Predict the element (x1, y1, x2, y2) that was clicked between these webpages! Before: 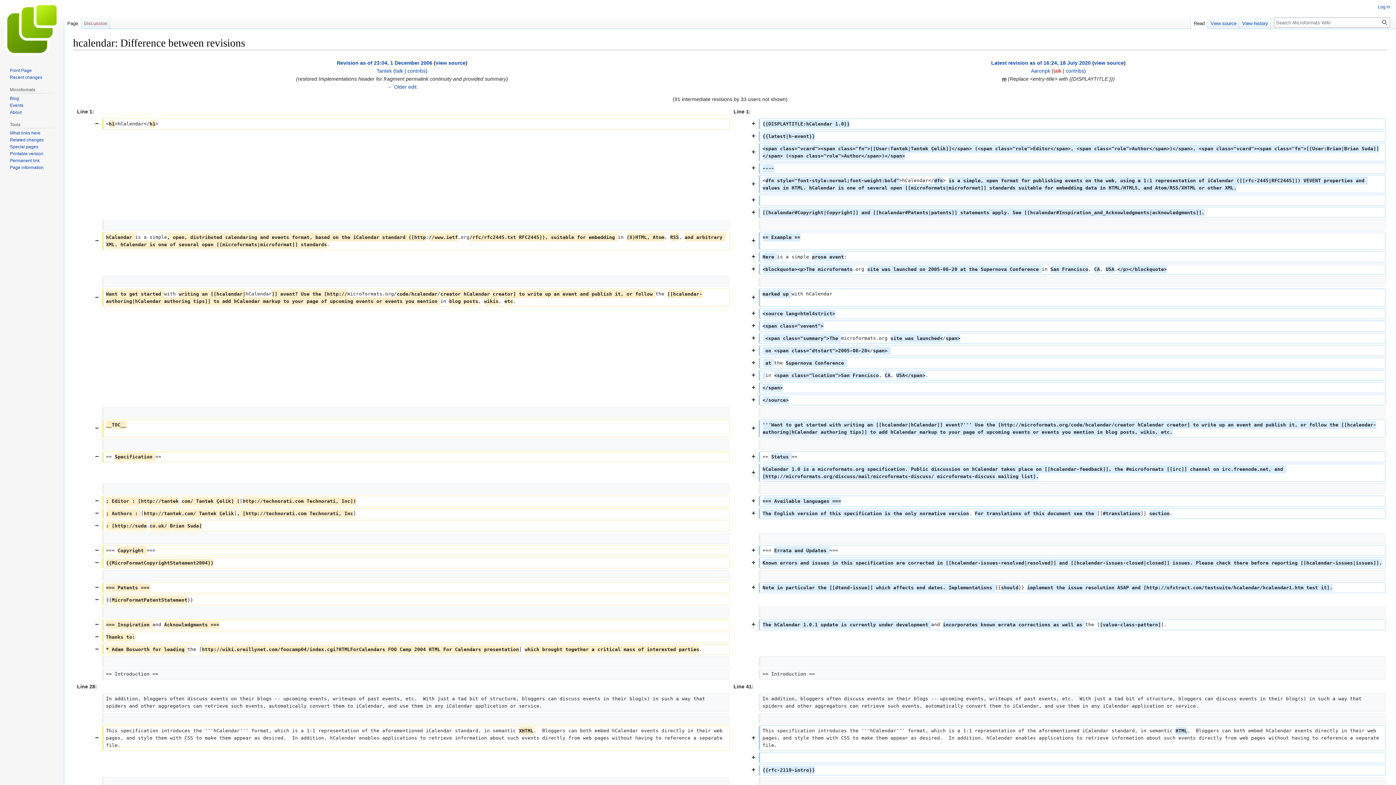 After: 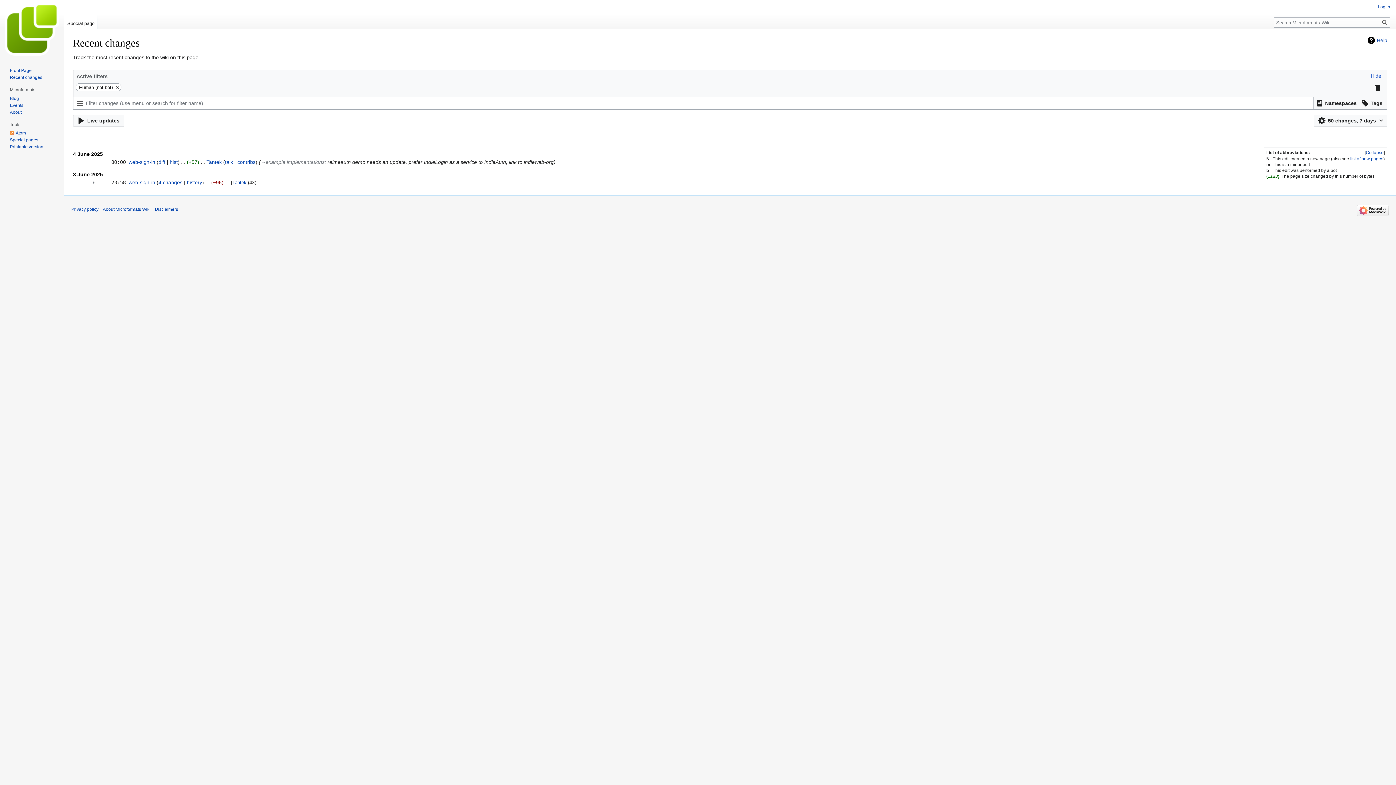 Action: label: Recent changes bbox: (9, 74, 42, 79)